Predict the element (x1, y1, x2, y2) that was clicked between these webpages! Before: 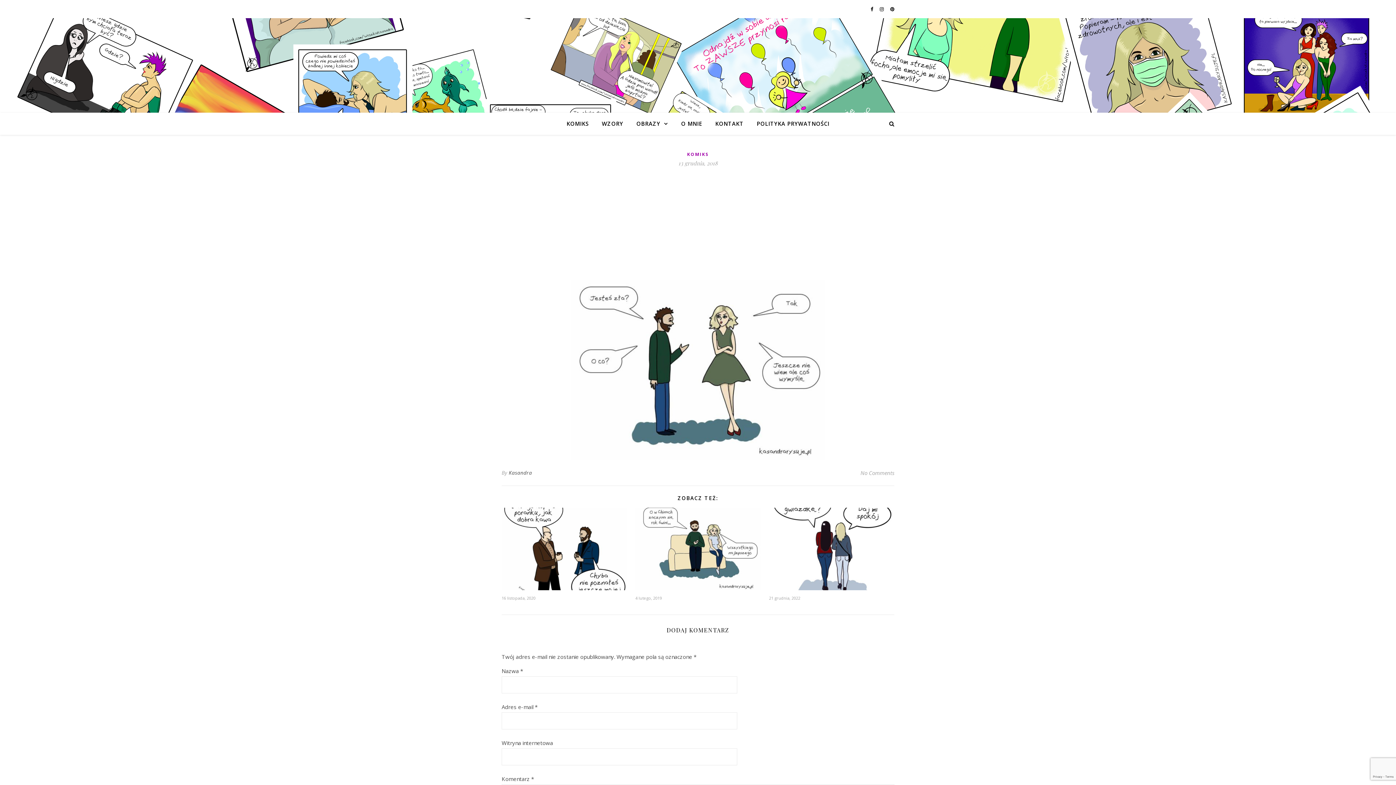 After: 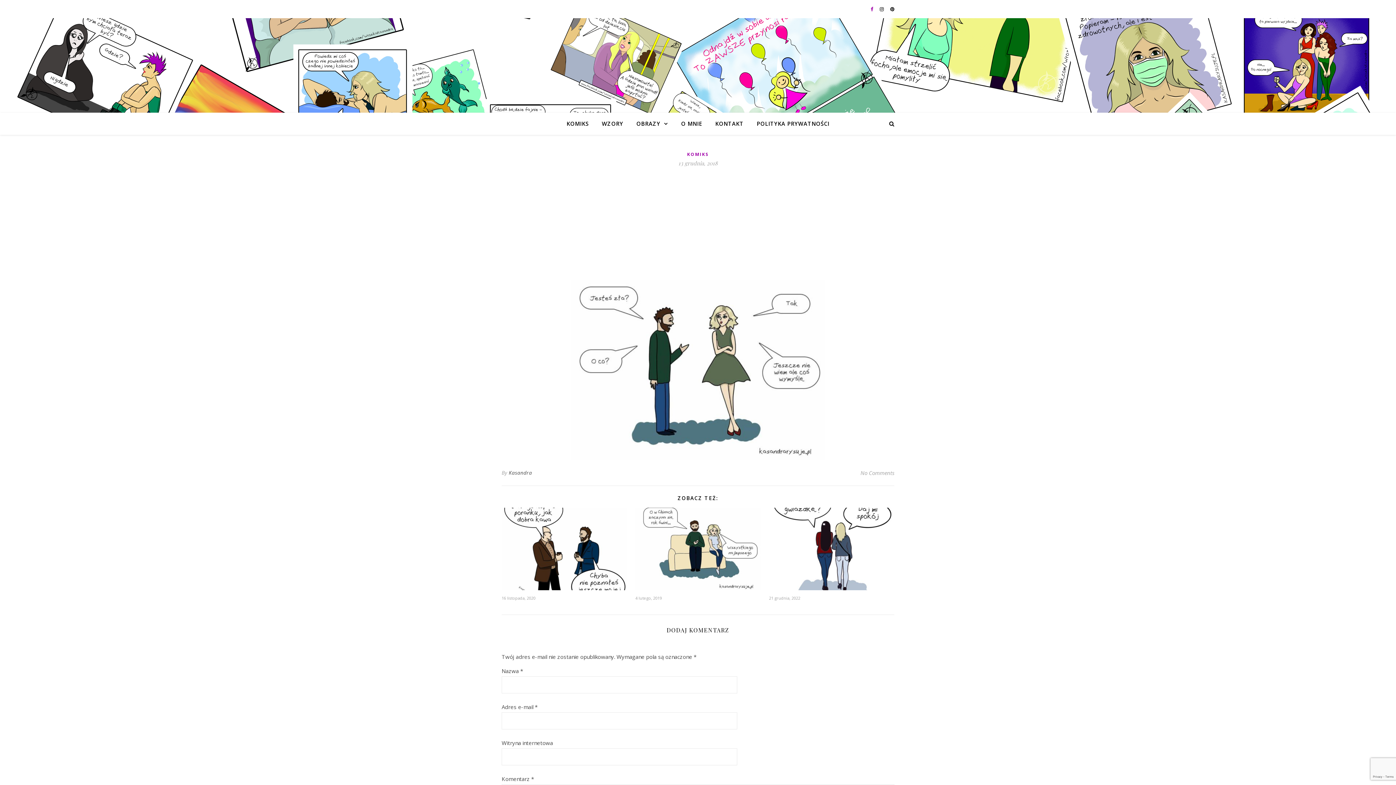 Action: label:   bbox: (870, 5, 874, 12)